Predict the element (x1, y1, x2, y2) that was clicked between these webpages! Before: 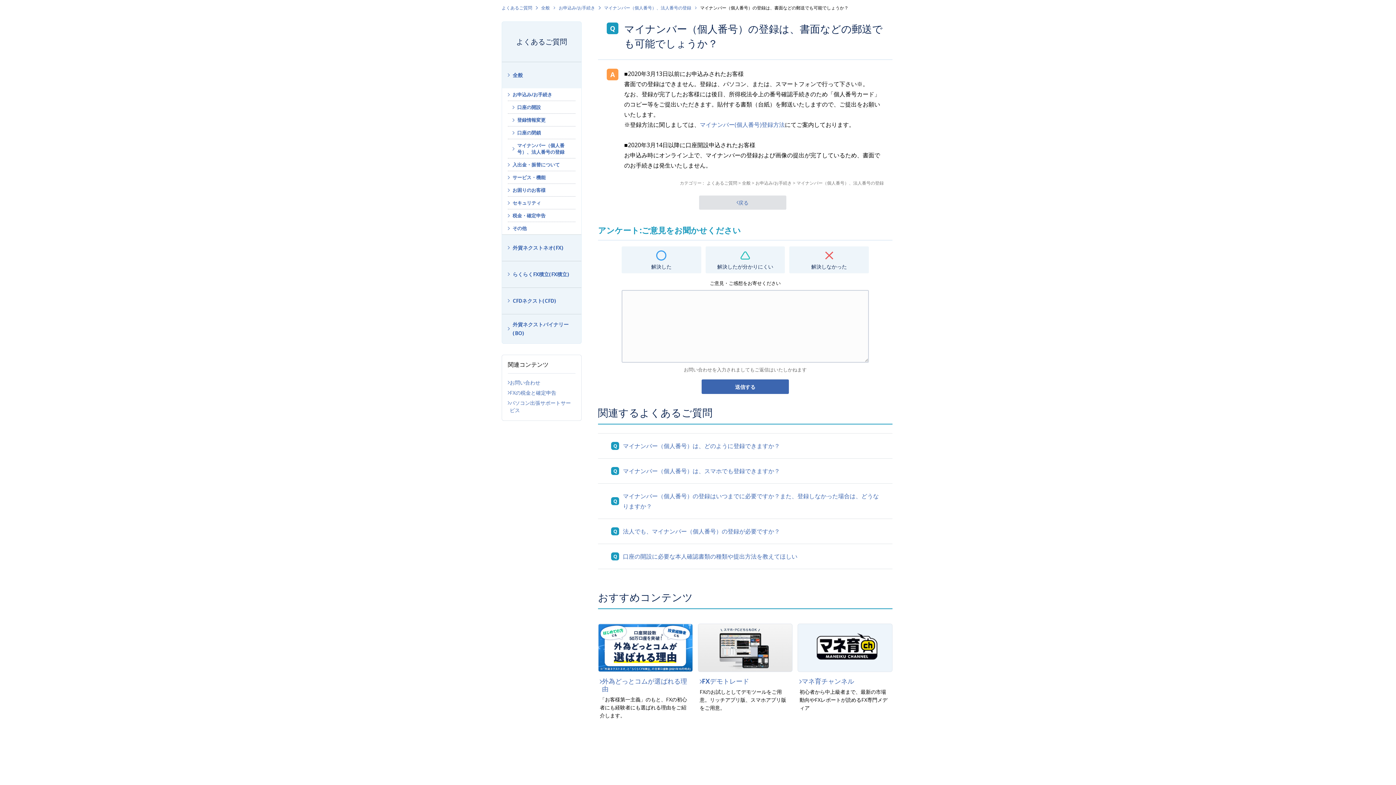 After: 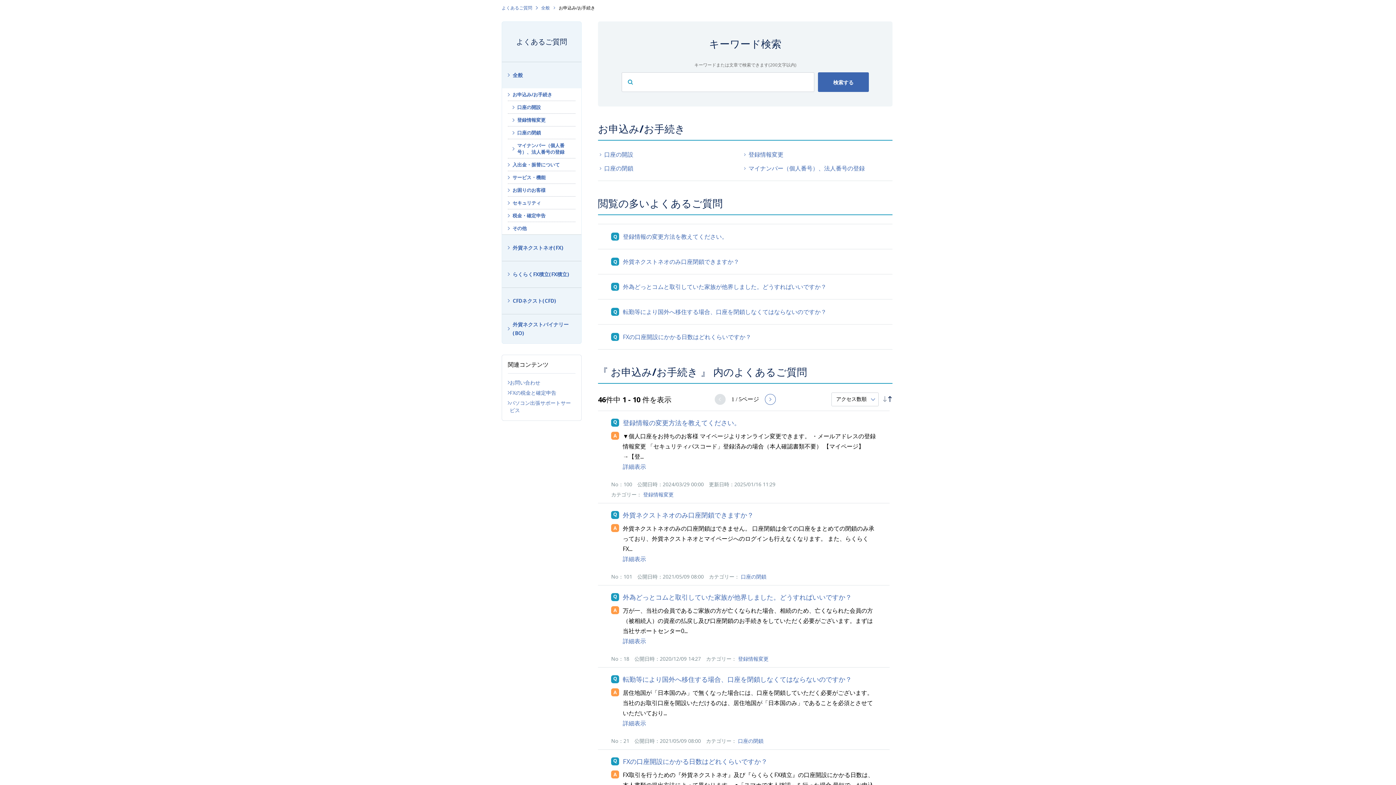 Action: bbox: (508, 88, 573, 100) label: お申込み/お手続き